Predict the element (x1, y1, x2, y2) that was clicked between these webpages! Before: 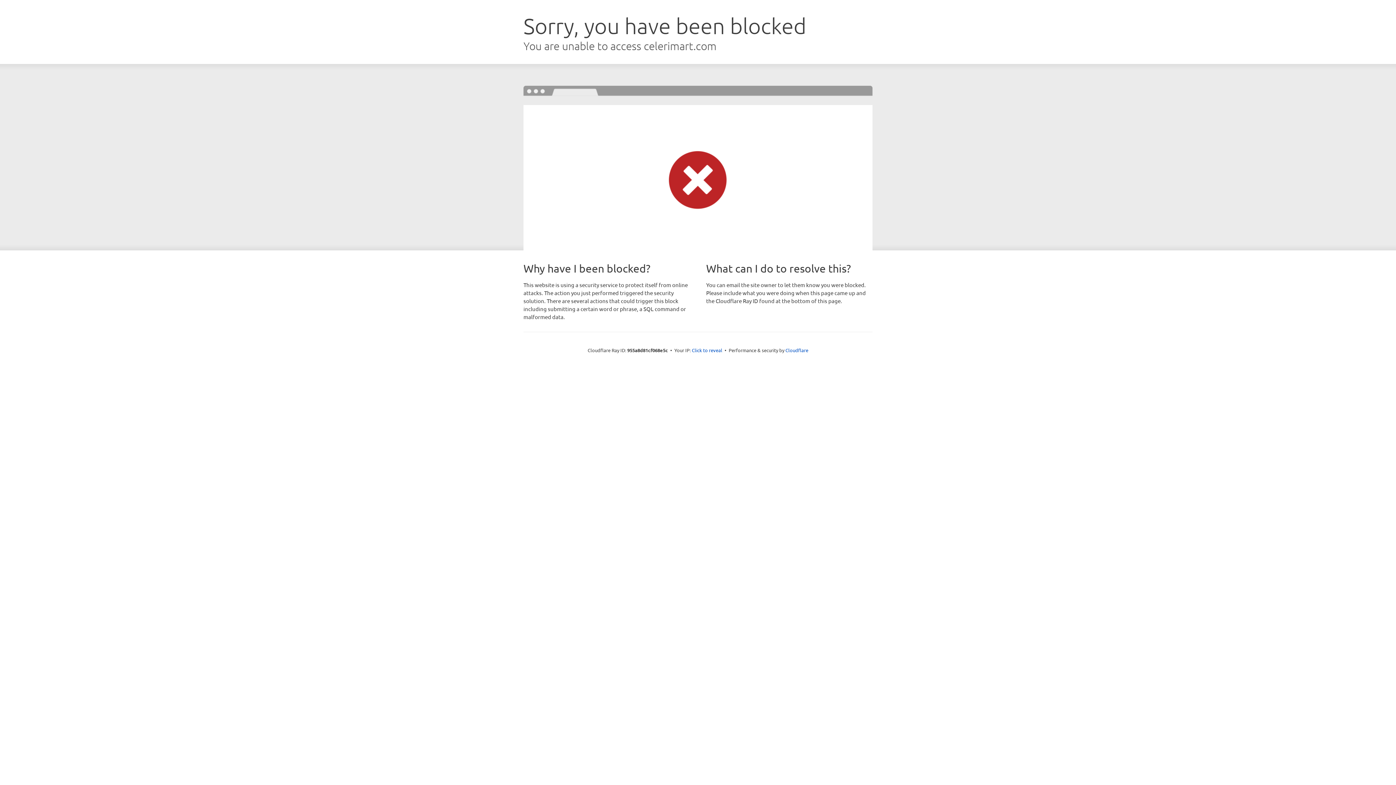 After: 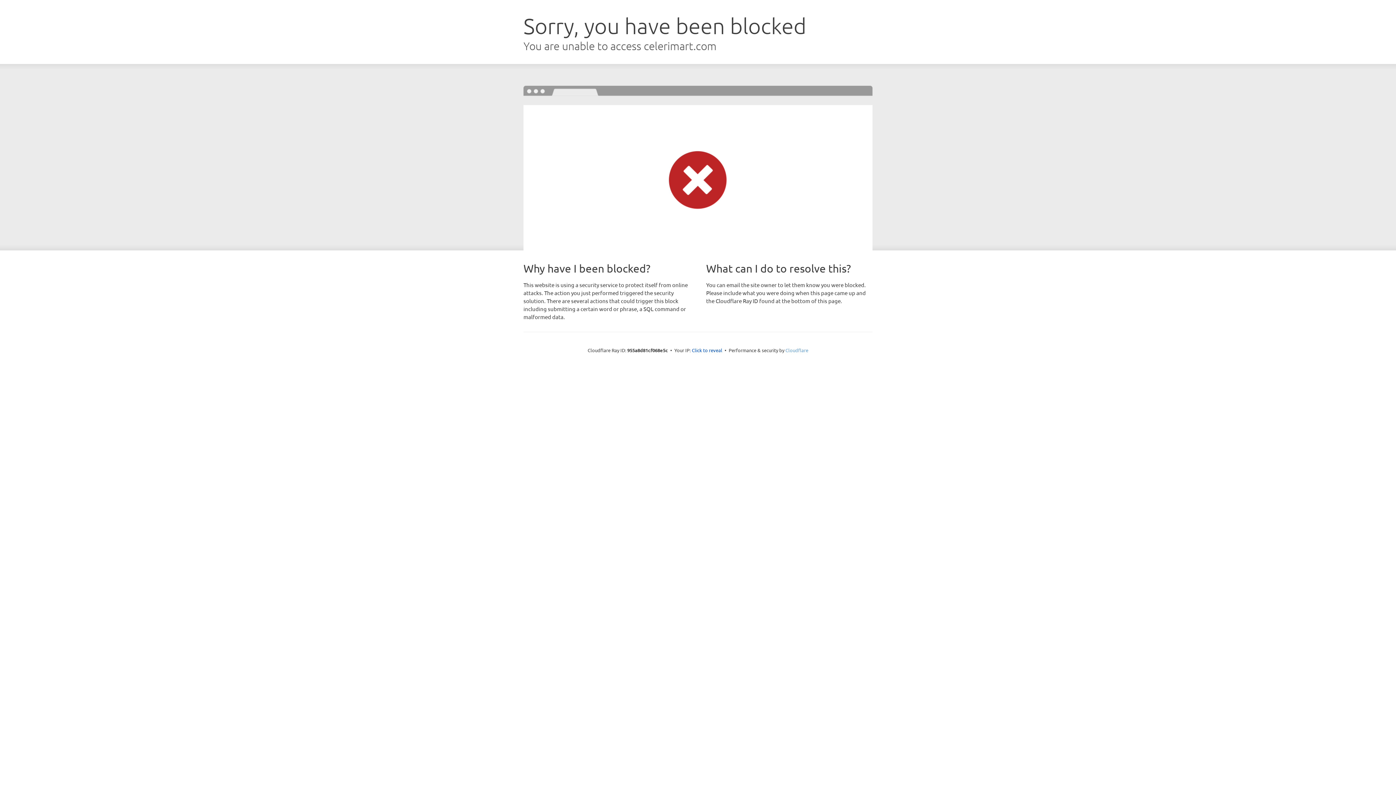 Action: label: Cloudflare bbox: (785, 347, 808, 353)